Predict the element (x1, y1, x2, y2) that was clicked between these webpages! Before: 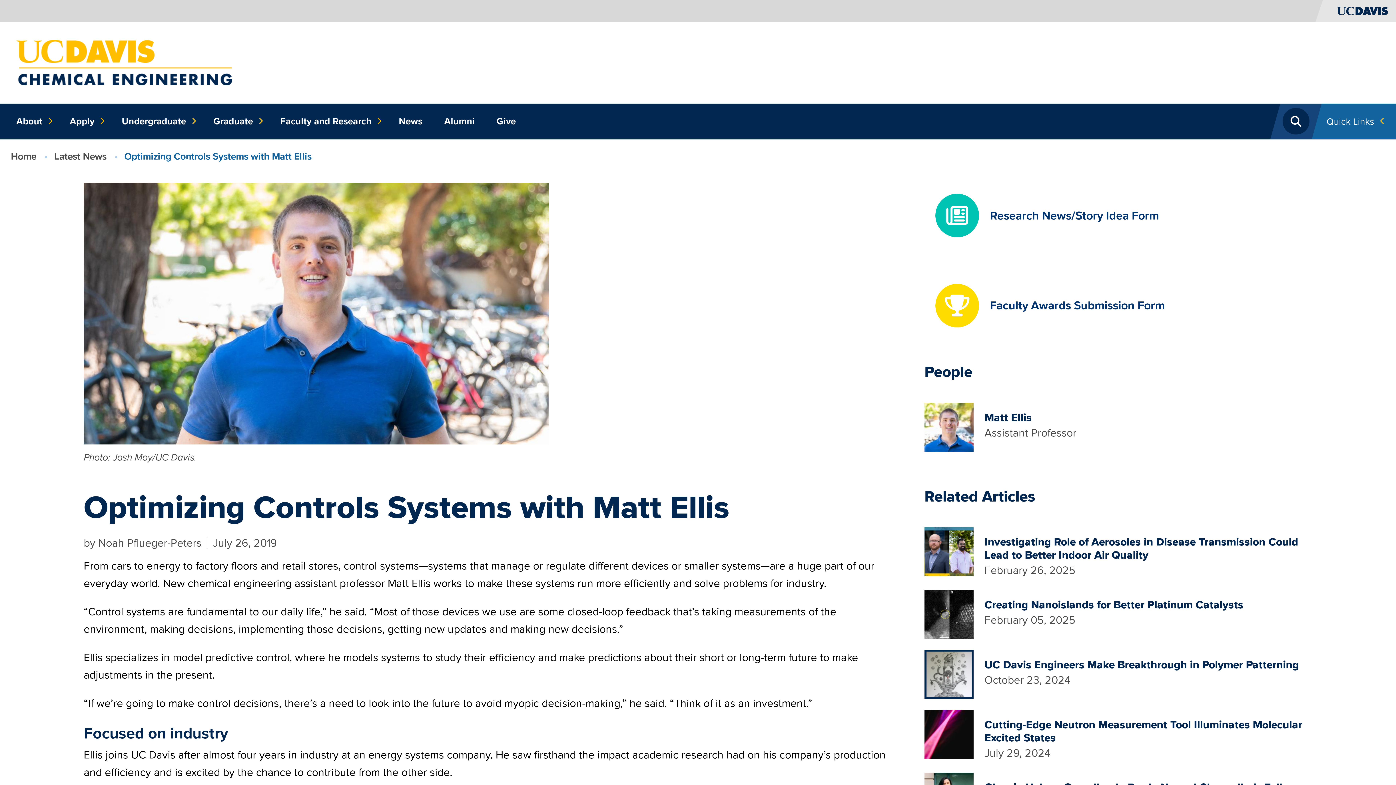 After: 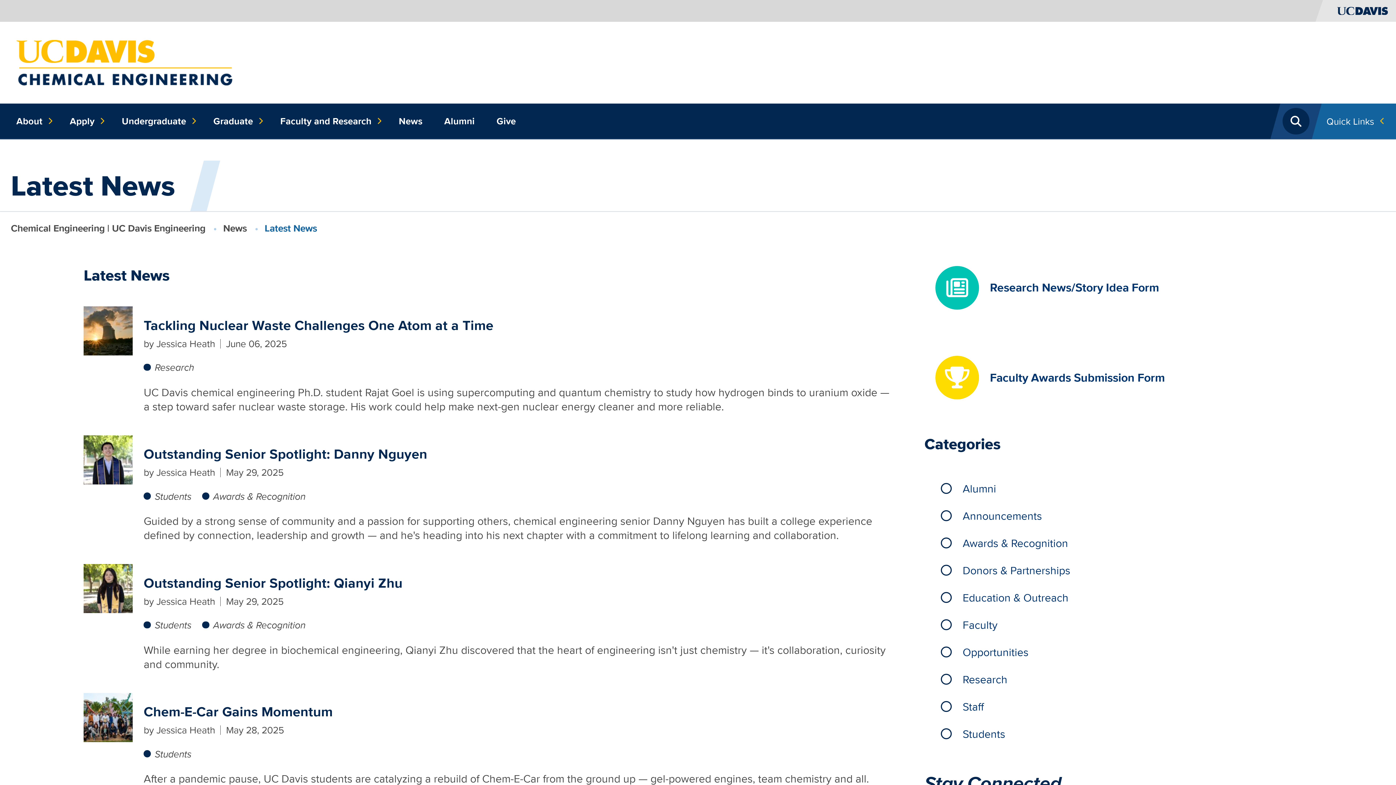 Action: bbox: (54, 149, 106, 163) label: Latest News